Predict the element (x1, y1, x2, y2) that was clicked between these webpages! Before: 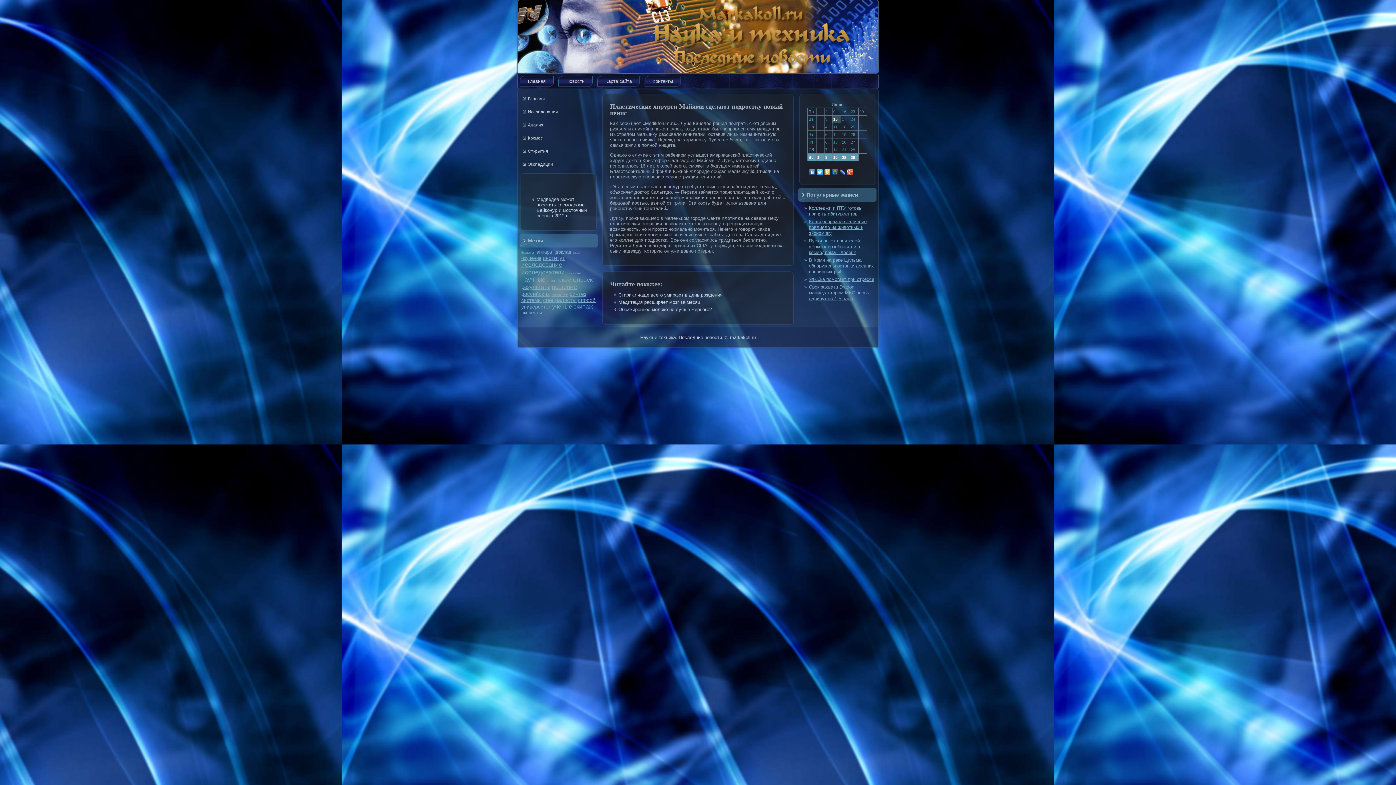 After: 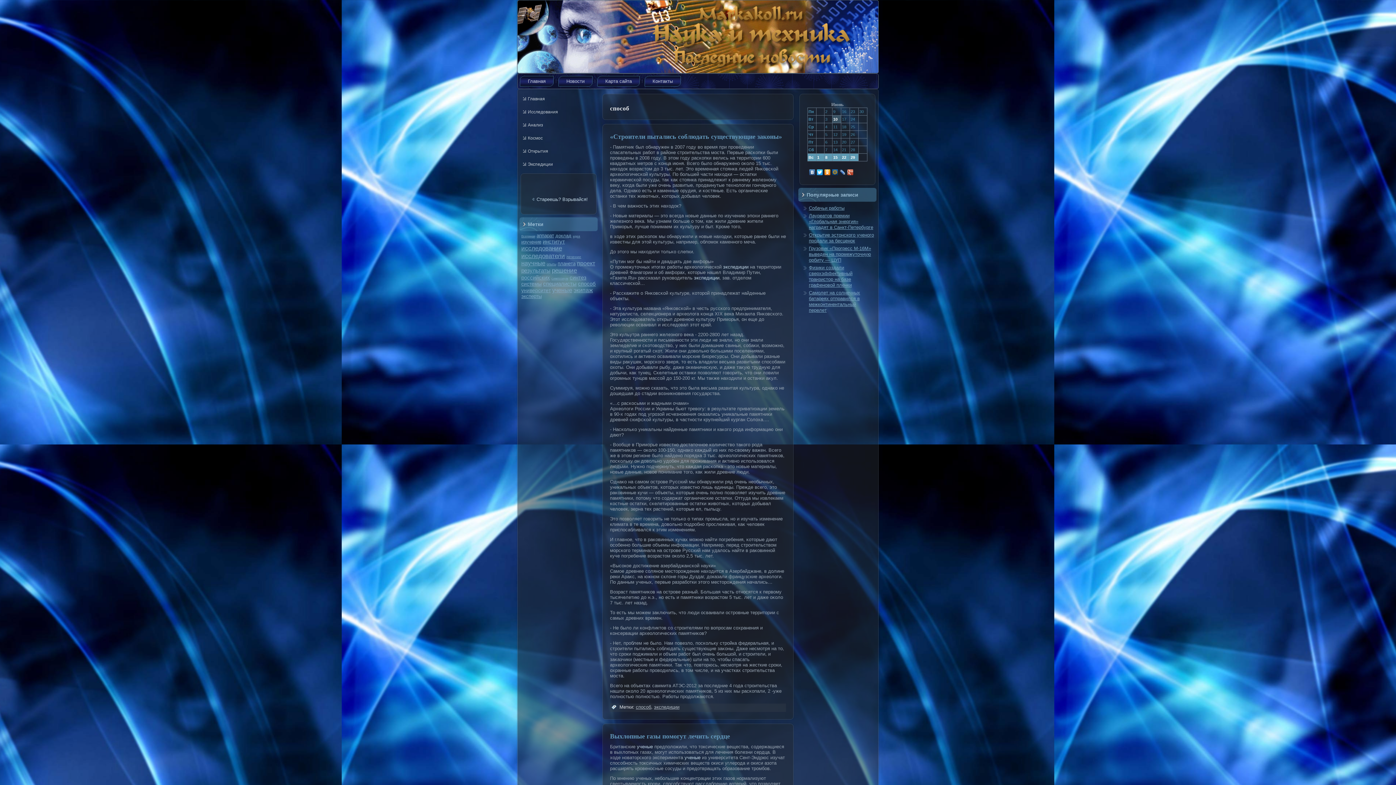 Action: bbox: (578, 297, 596, 303) label: способ